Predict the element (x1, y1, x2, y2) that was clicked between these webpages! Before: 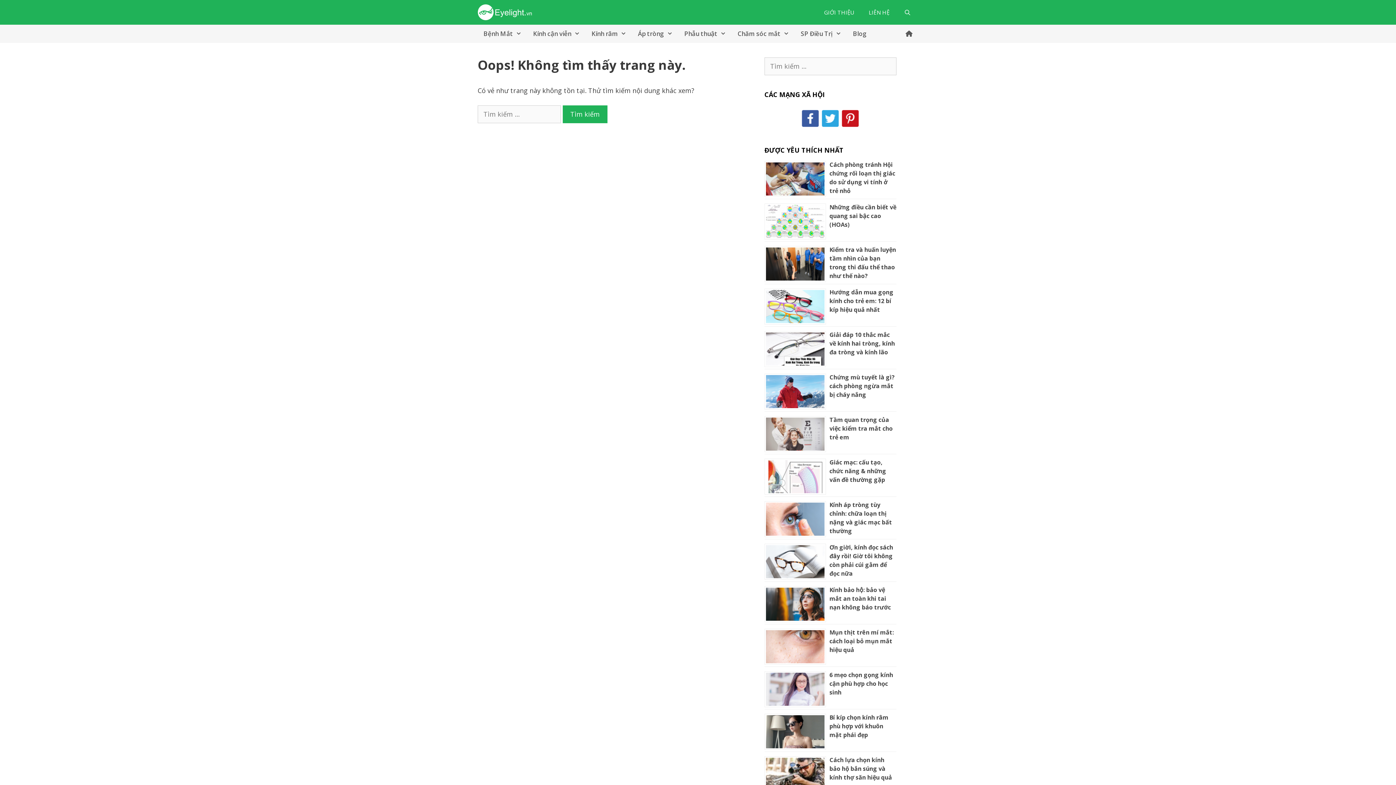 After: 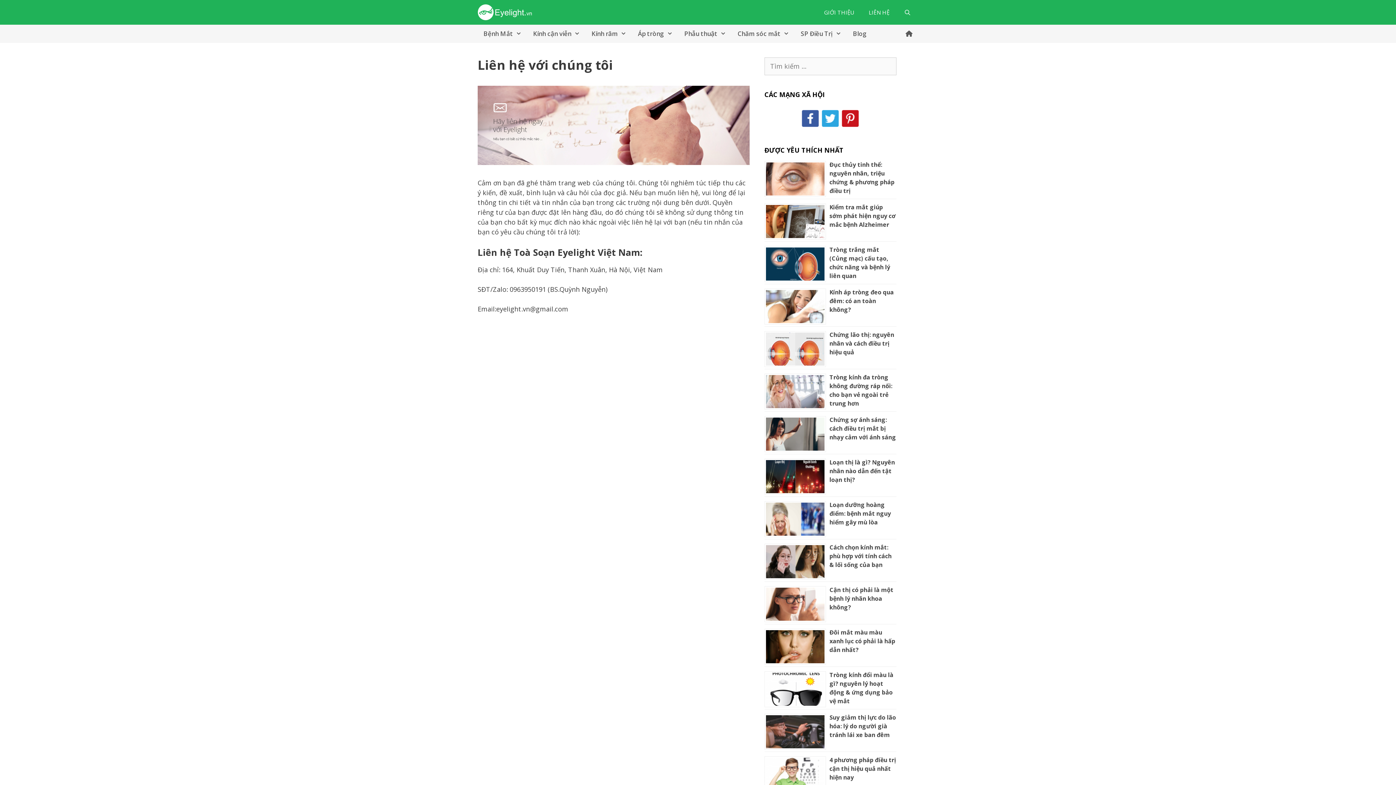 Action: label: LIÊN HỆ bbox: (861, 0, 896, 24)